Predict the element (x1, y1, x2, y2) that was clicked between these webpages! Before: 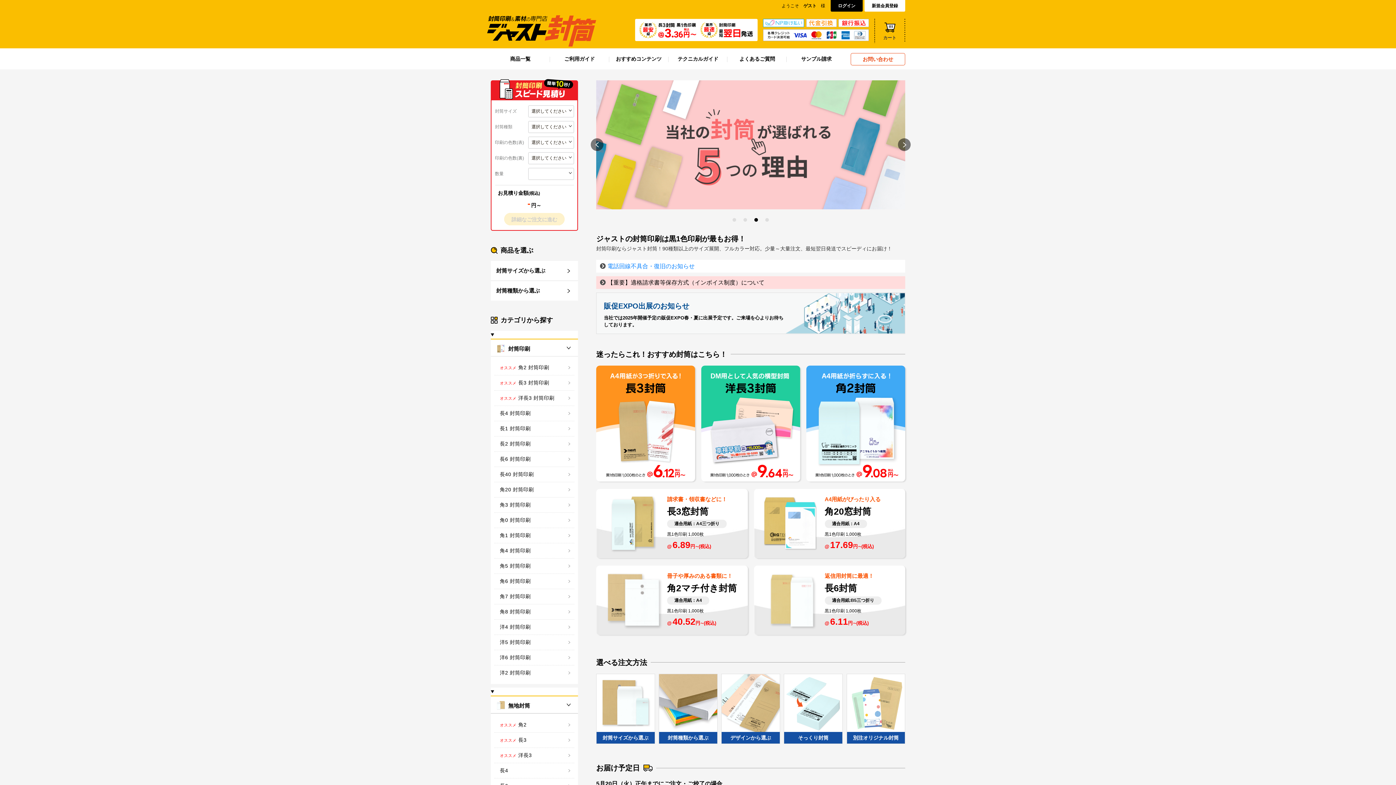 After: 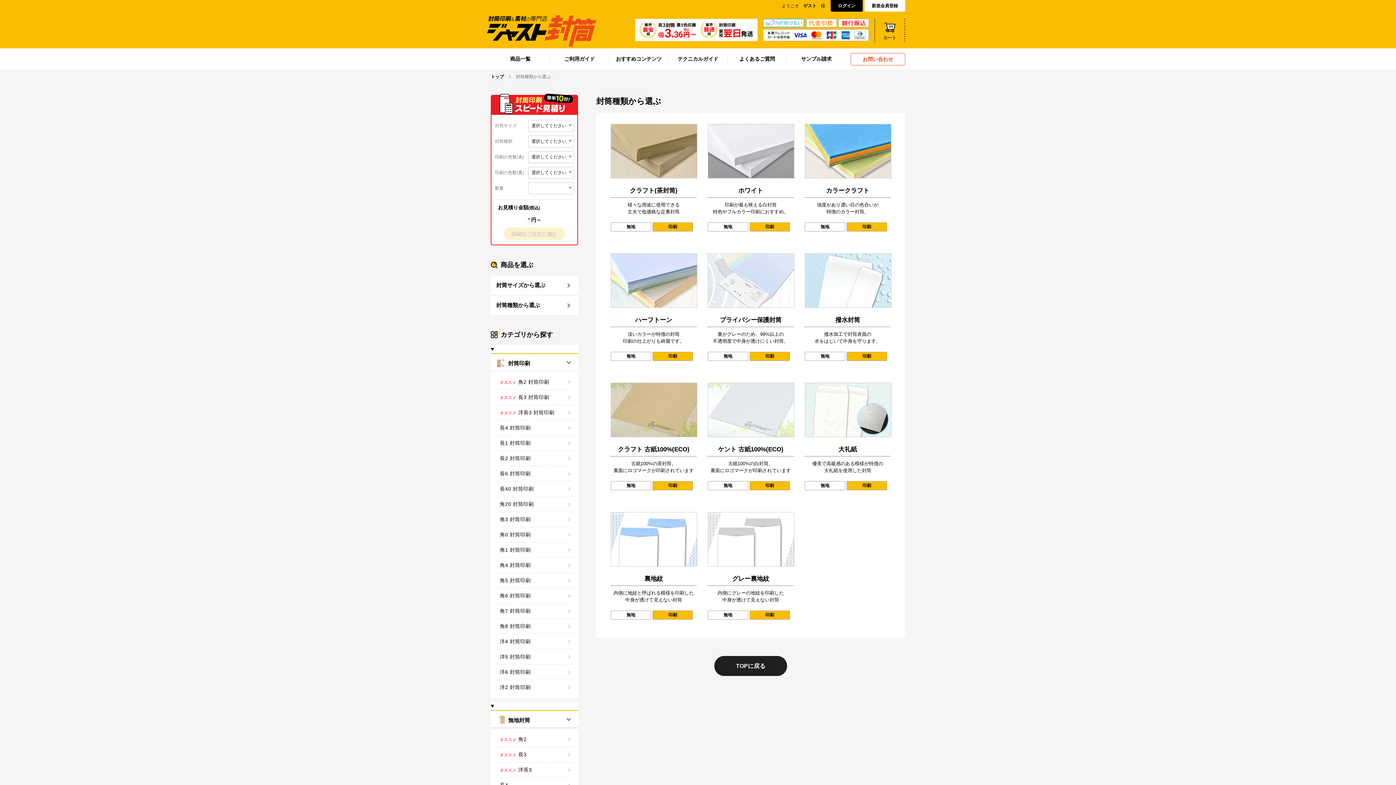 Action: bbox: (658, 674, 717, 744) label: 封筒種類から選ぶ